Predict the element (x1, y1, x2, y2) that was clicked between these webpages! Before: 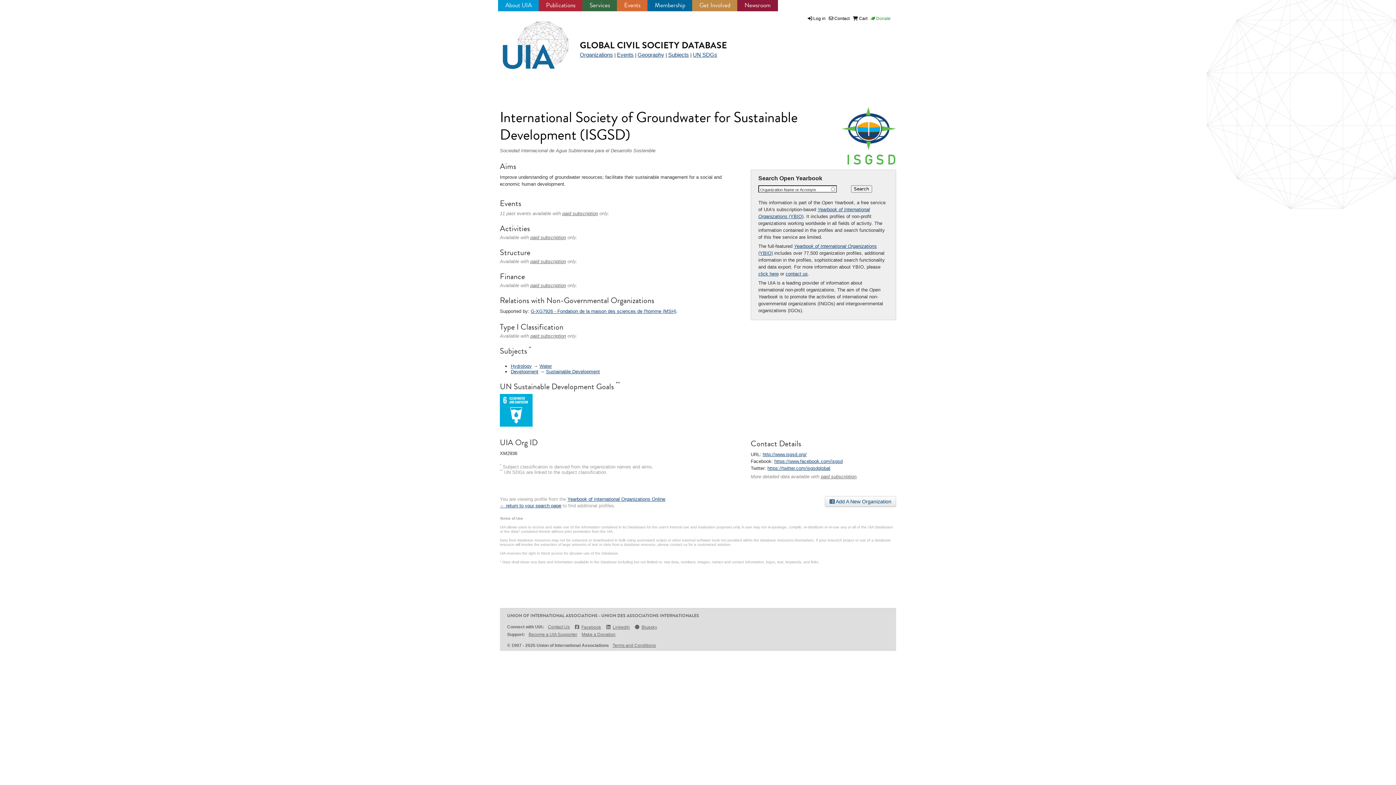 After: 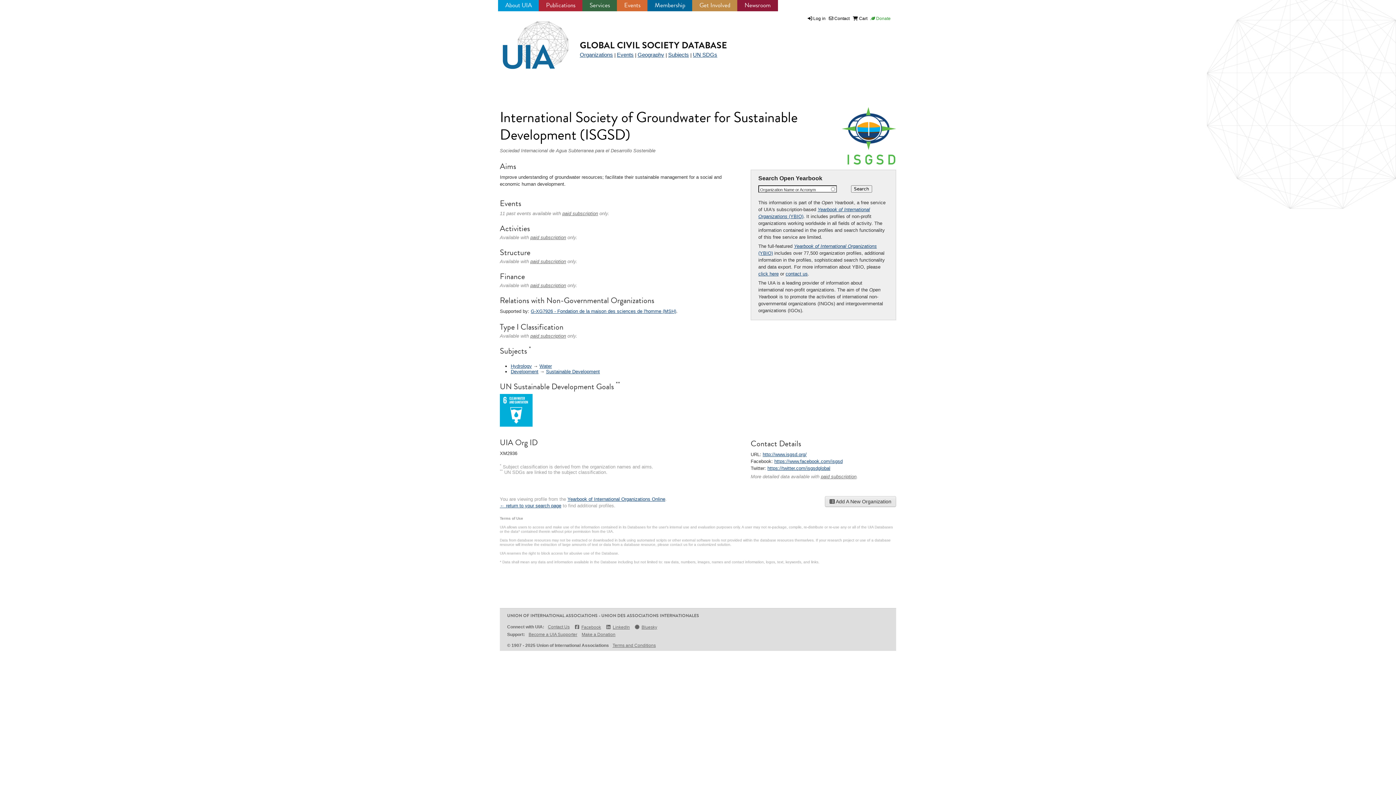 Action: bbox: (825, 496, 896, 507) label:  Add A New Organization